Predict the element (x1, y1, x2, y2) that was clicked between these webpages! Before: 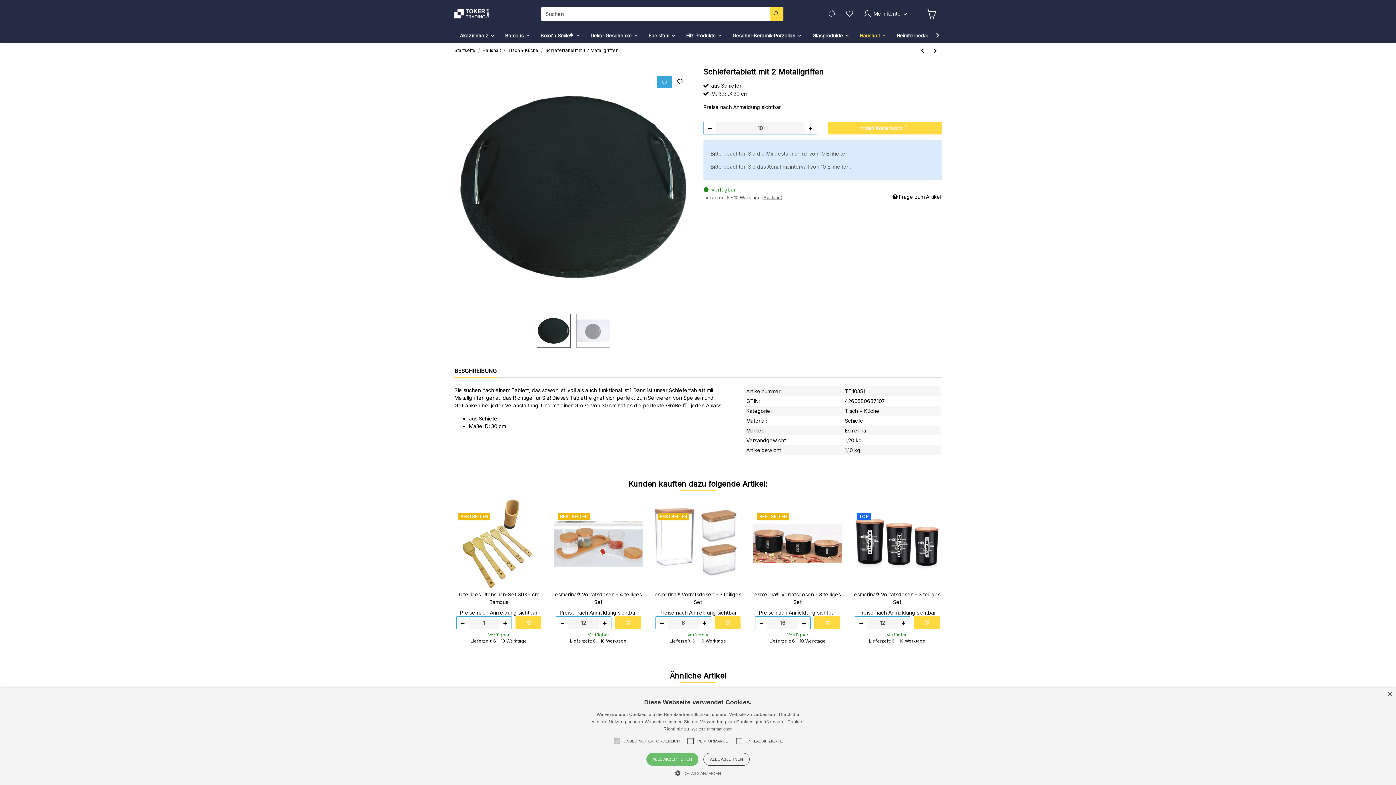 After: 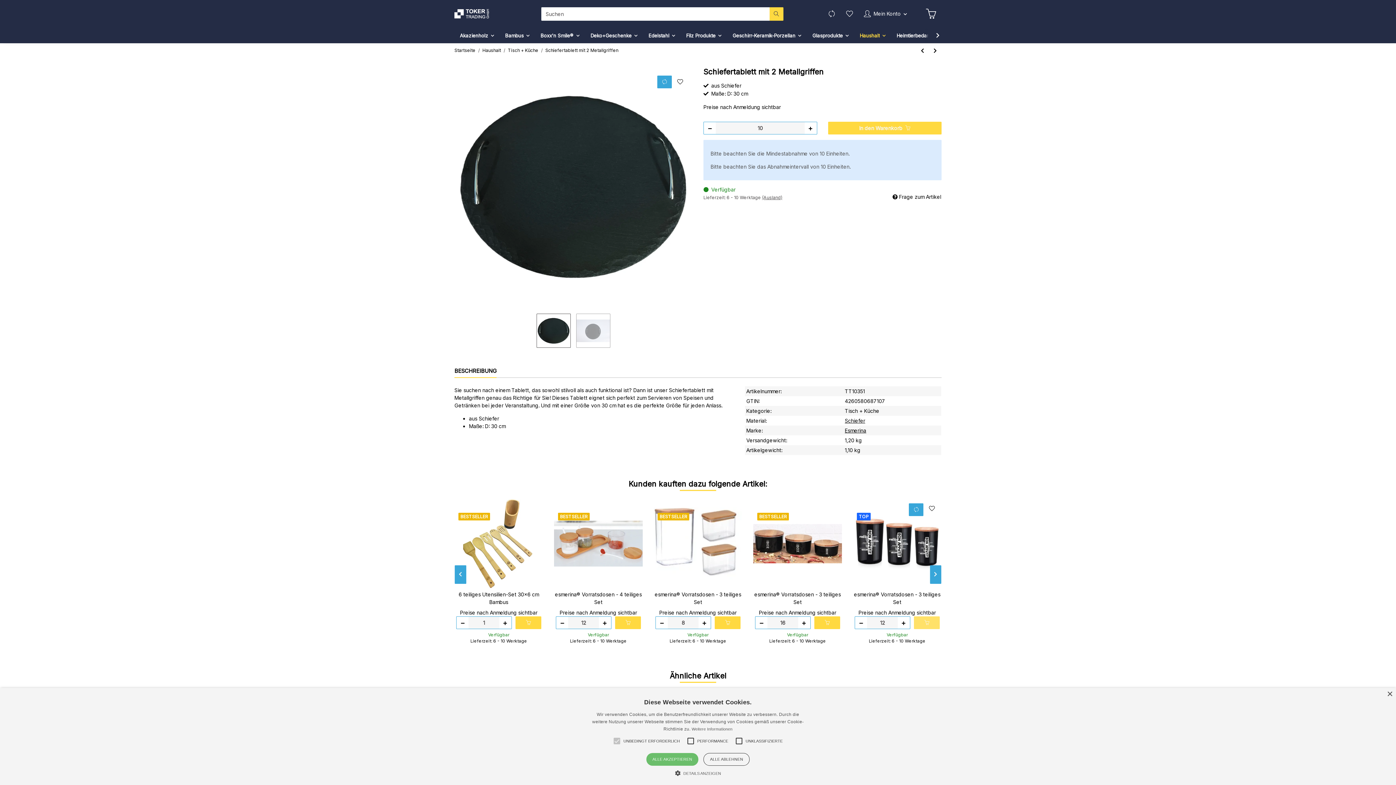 Action: bbox: (914, 616, 939, 629) label: In den Warenkorb